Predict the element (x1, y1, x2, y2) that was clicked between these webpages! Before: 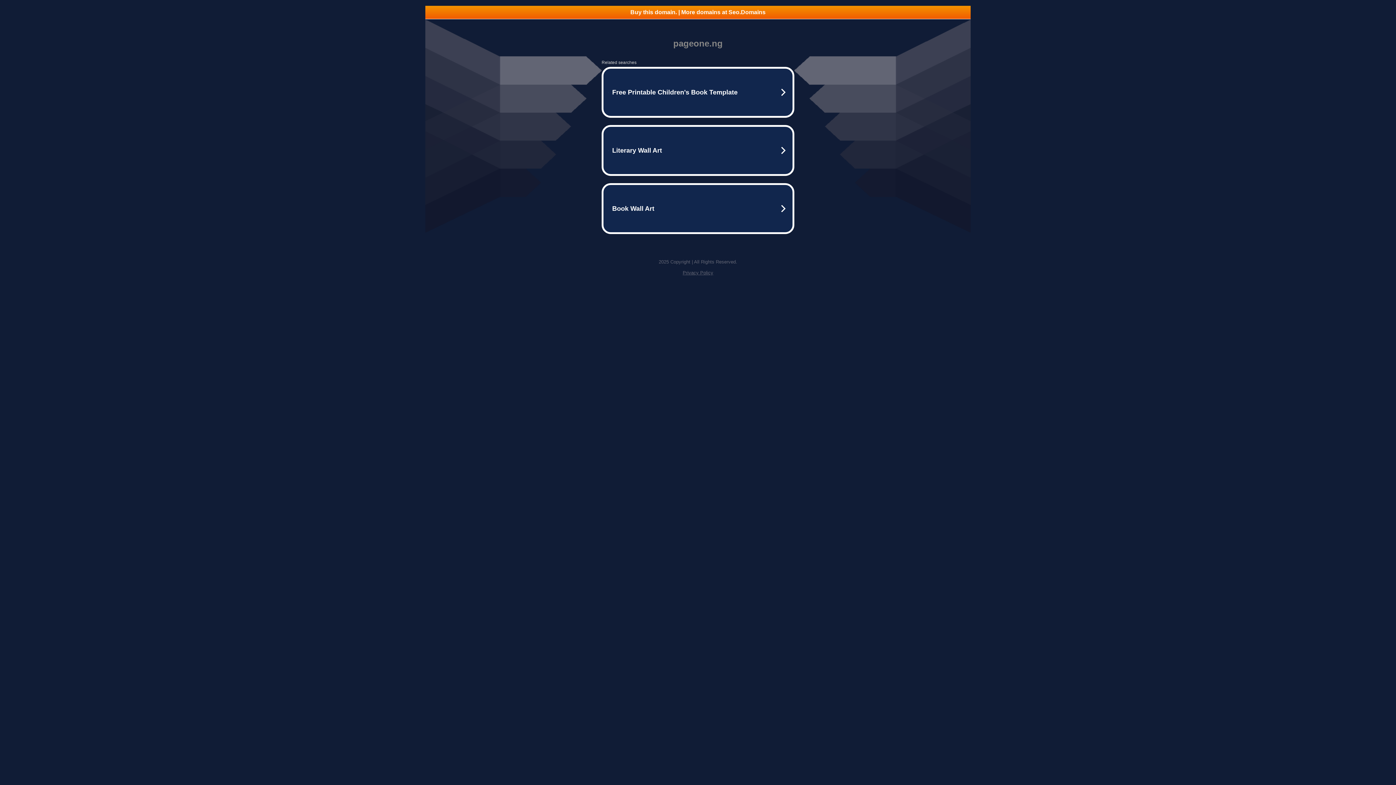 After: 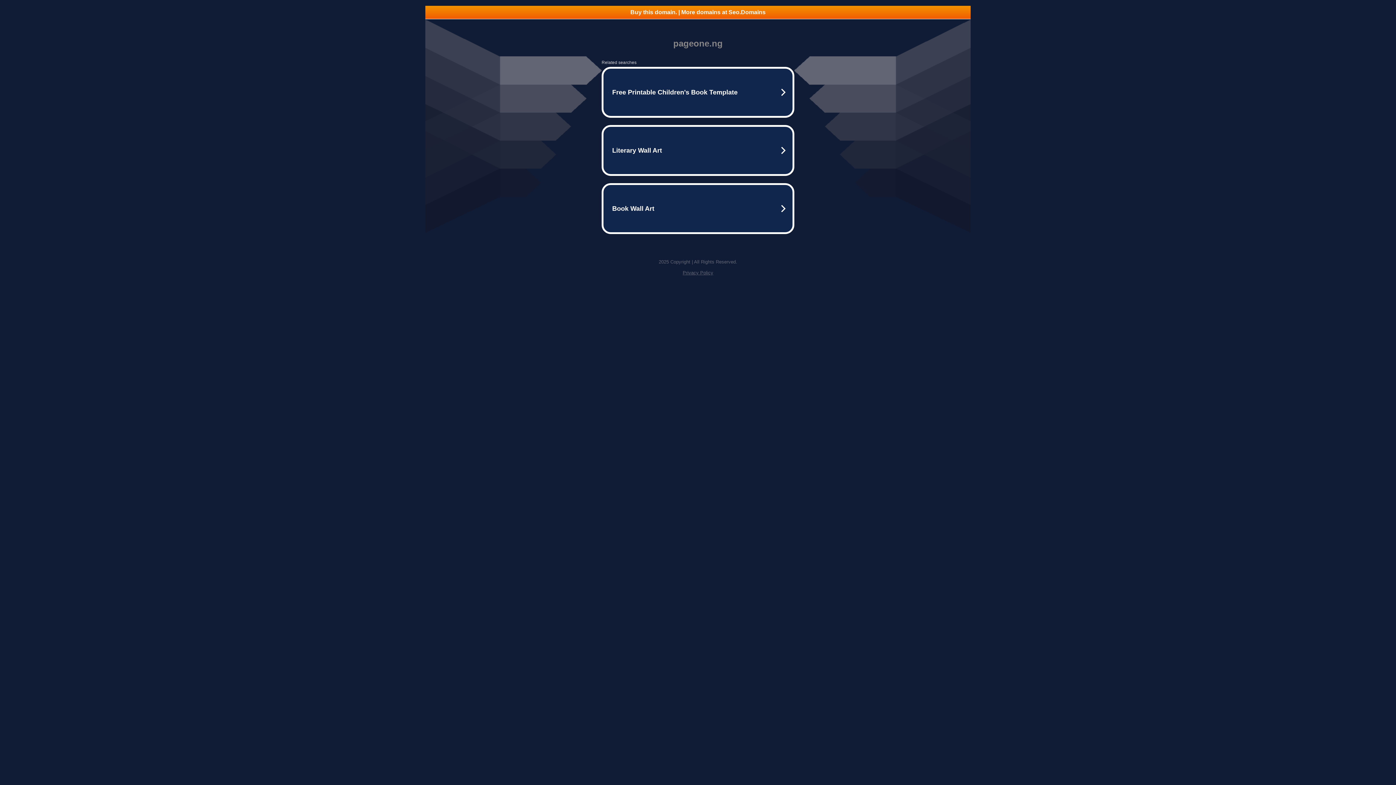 Action: label: Privacy Policy bbox: (682, 270, 713, 275)